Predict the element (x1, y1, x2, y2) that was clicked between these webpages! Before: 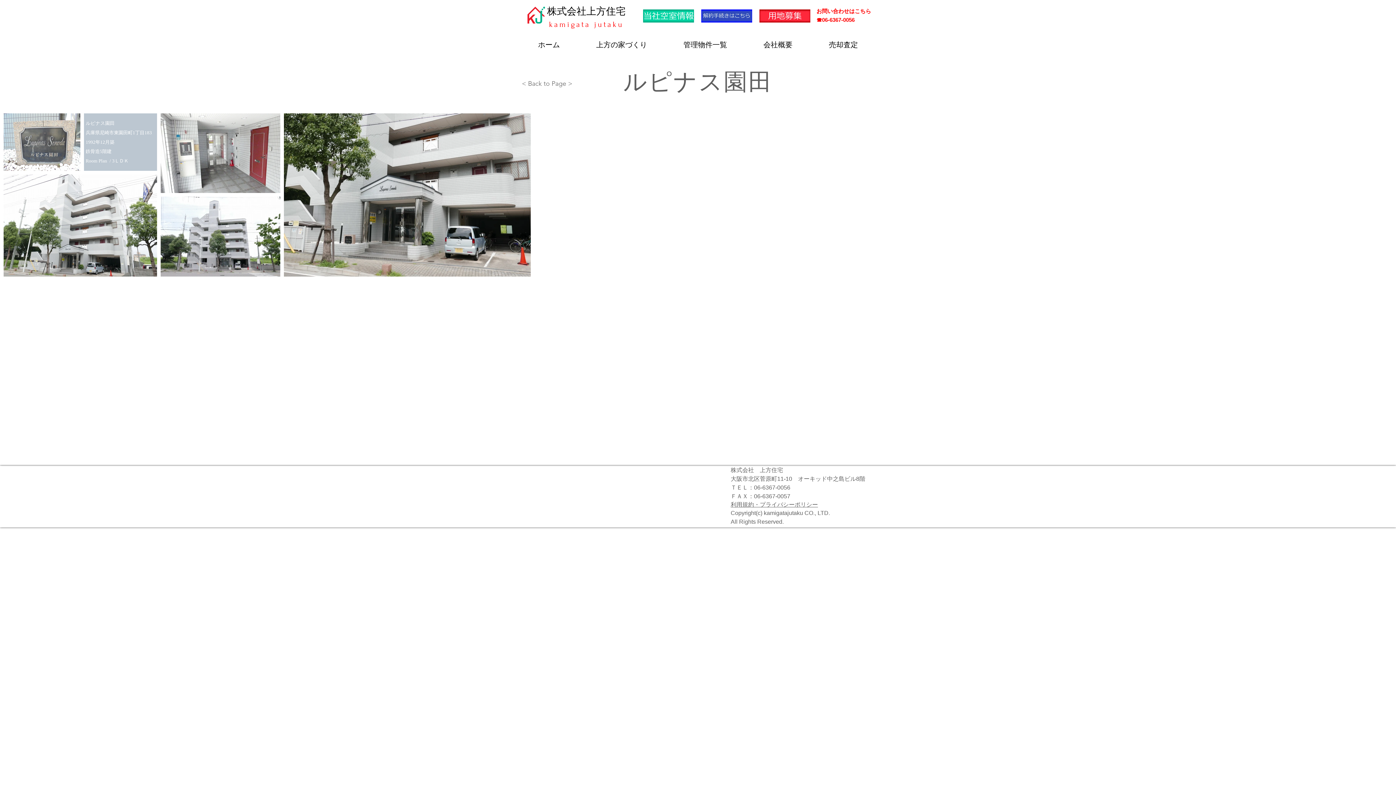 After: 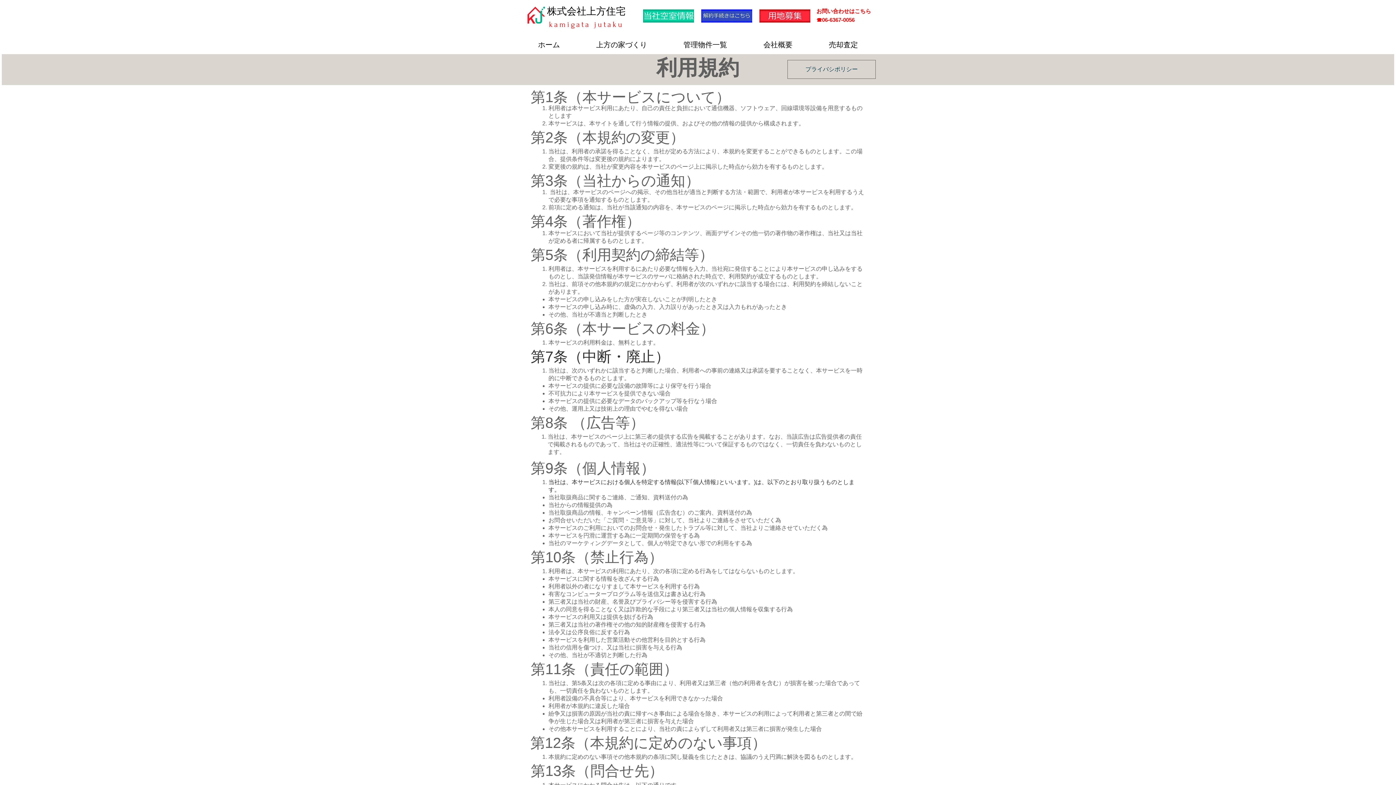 Action: label: 利用規約・ bbox: (730, 501, 760, 508)